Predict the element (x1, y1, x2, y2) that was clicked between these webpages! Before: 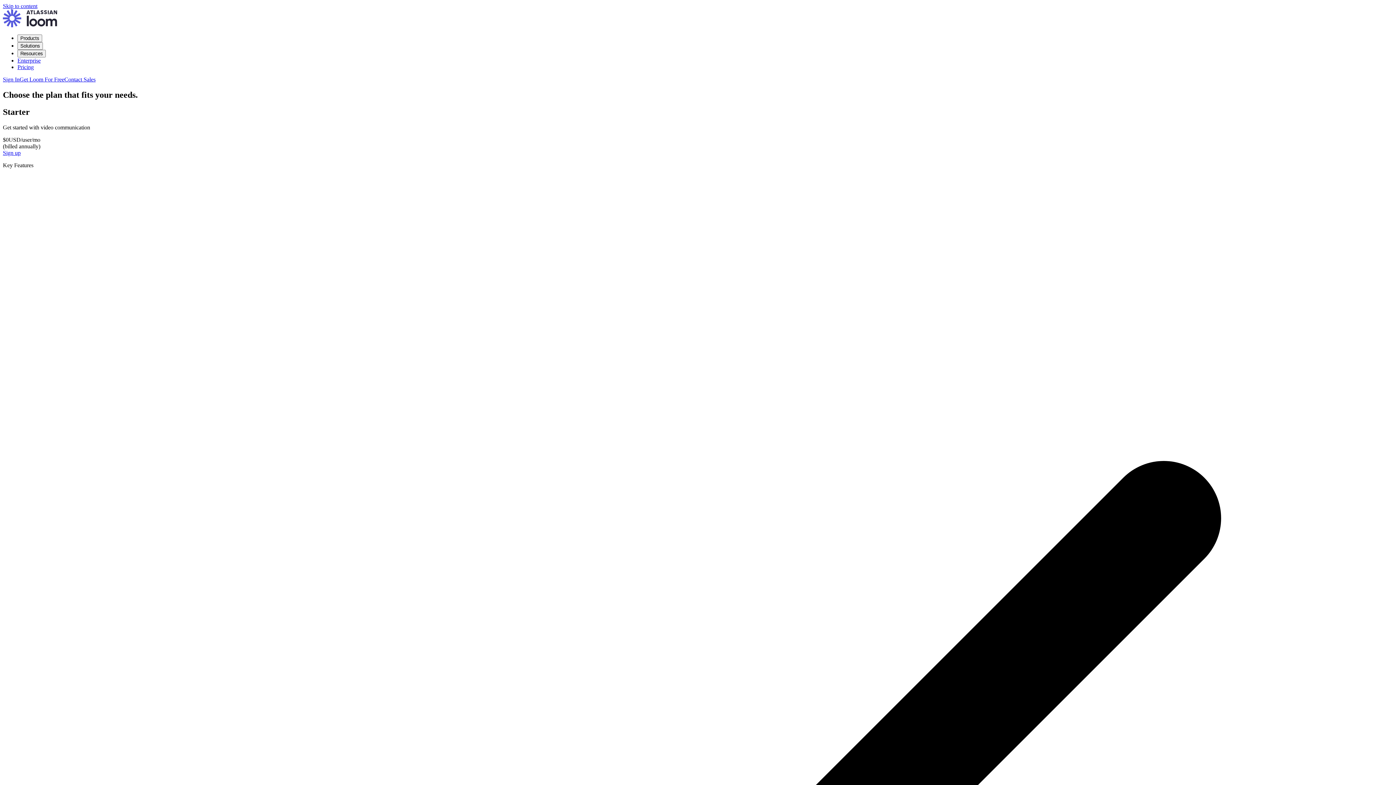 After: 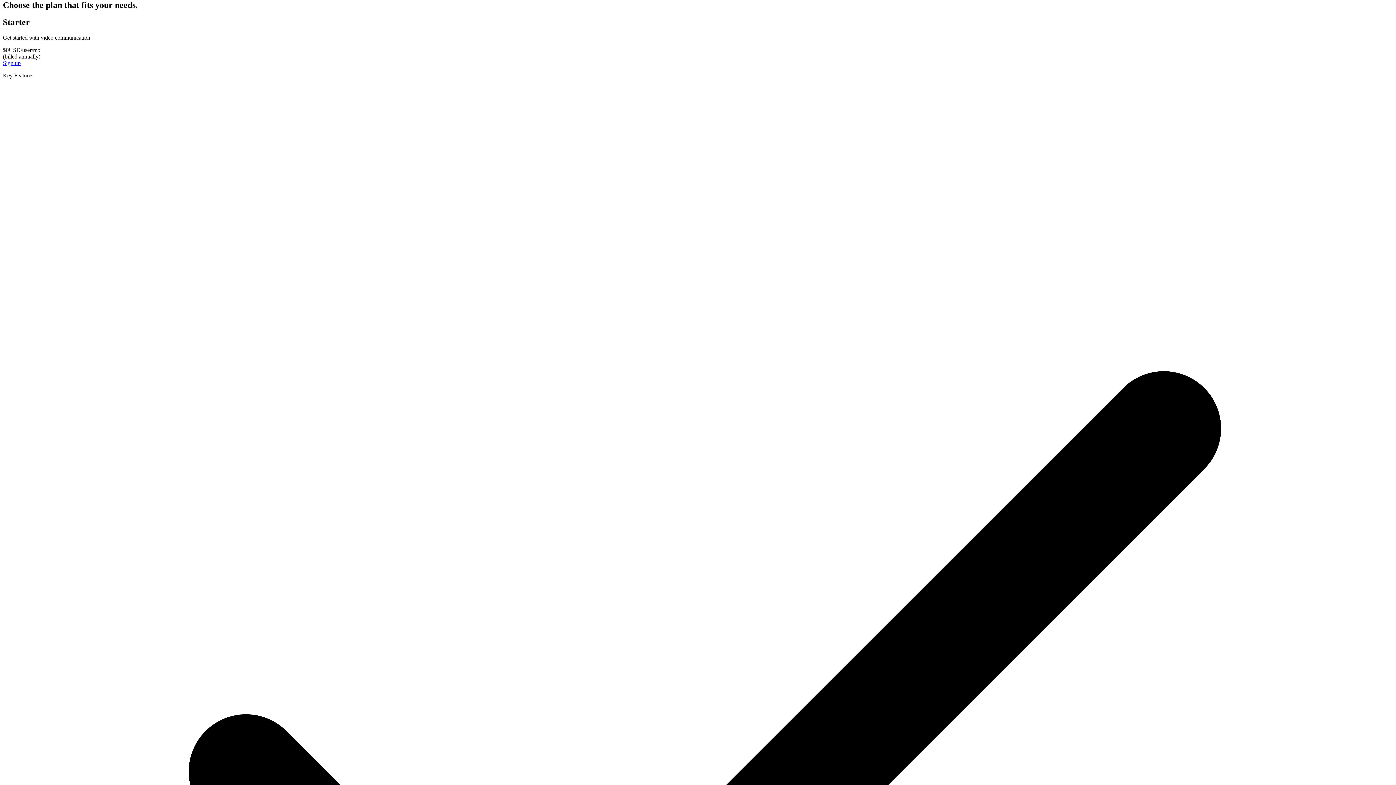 Action: bbox: (2, 2, 37, 9) label: Skip to content